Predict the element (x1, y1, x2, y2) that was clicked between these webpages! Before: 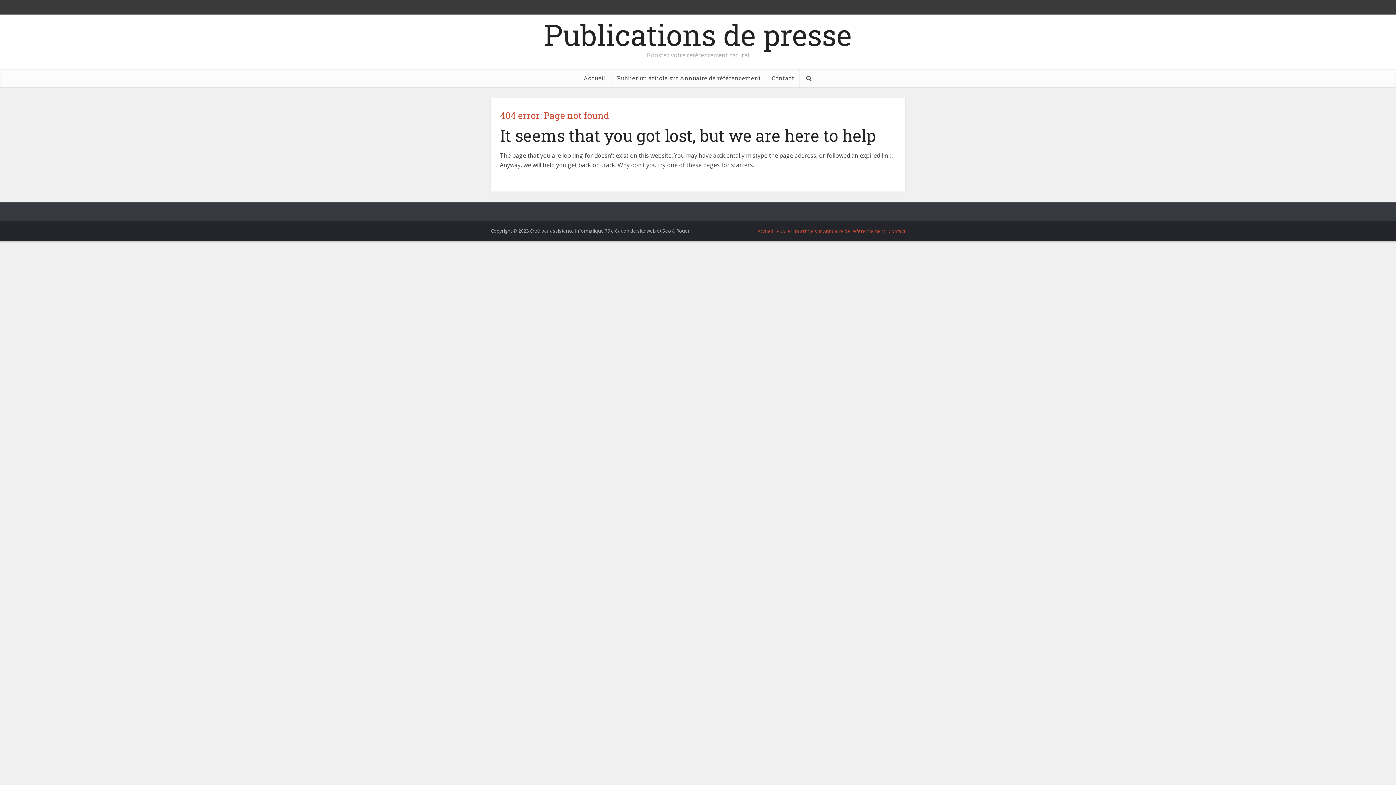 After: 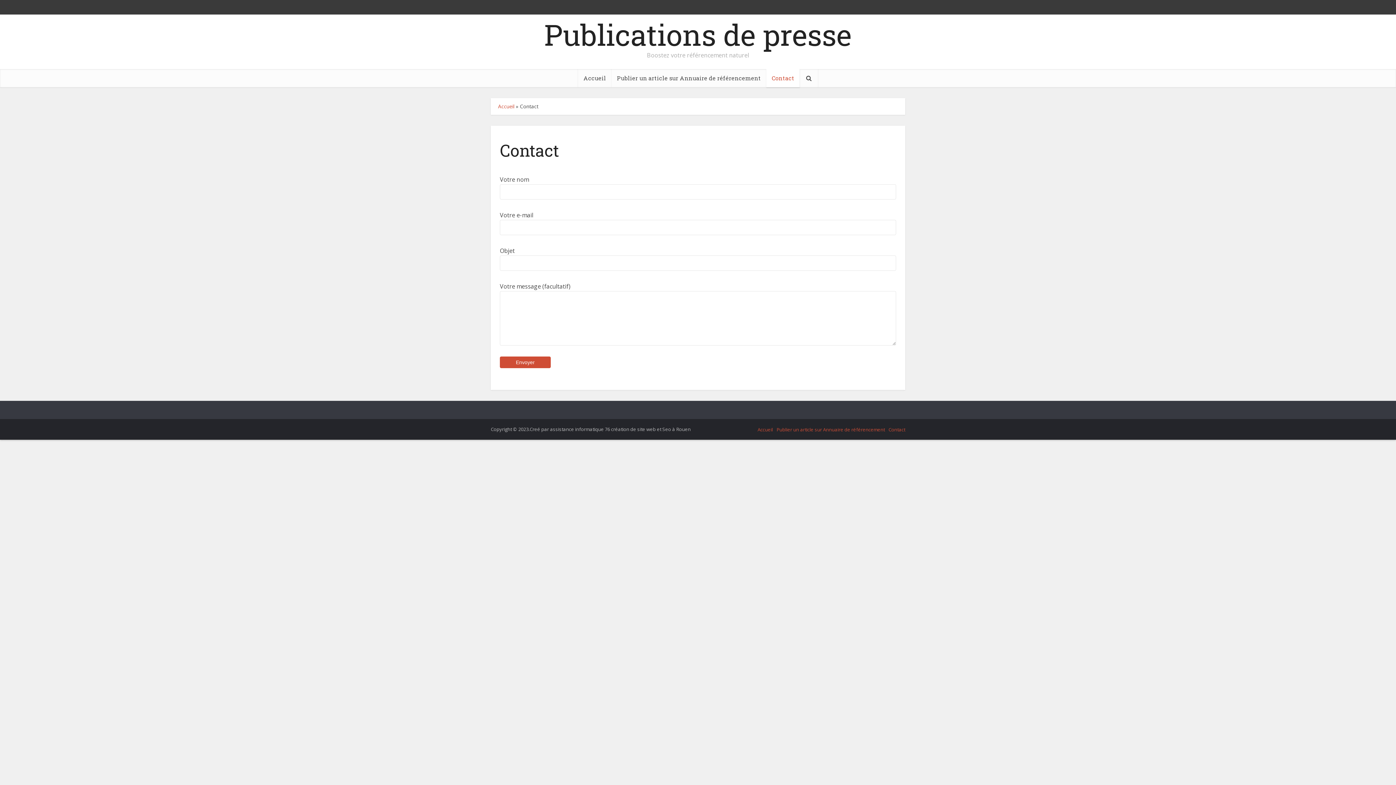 Action: bbox: (766, 69, 800, 87) label: Contact